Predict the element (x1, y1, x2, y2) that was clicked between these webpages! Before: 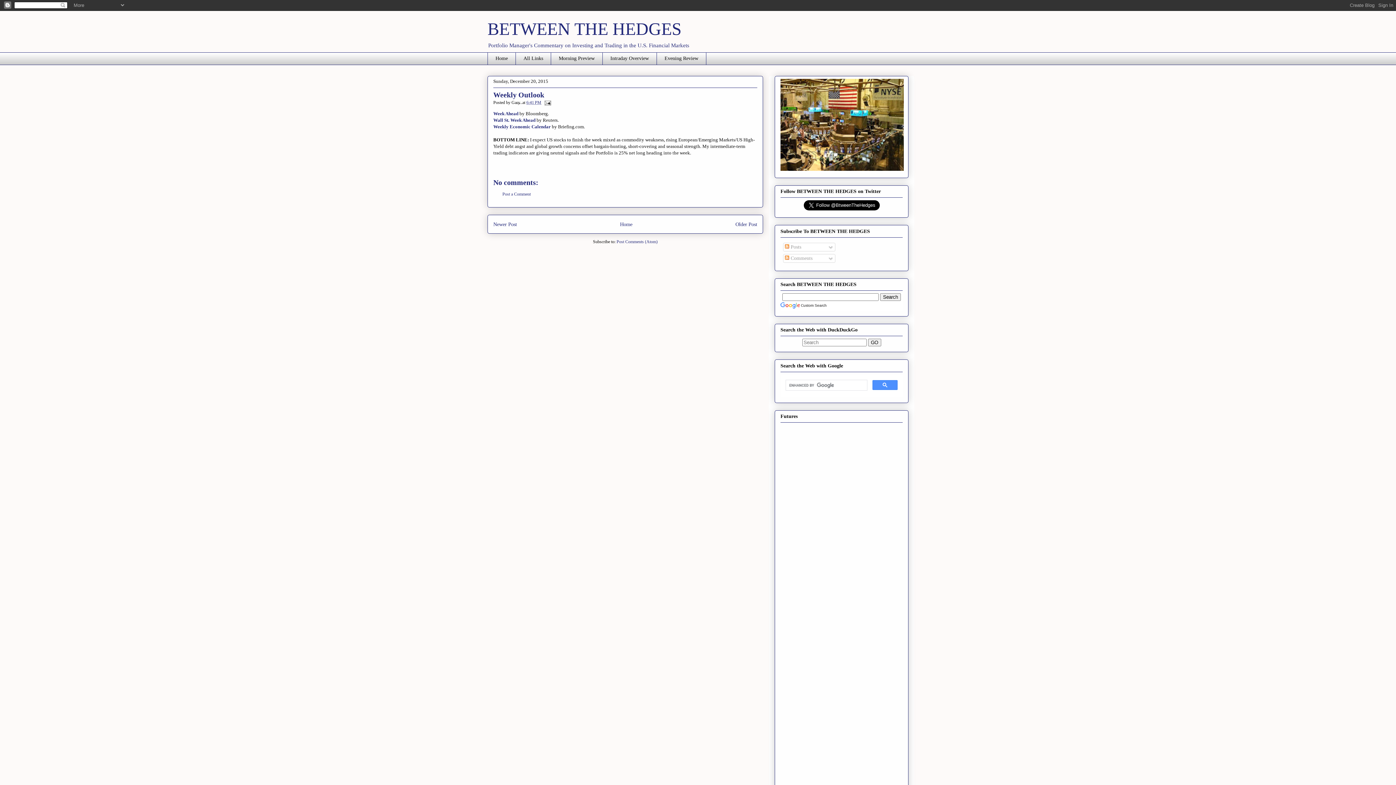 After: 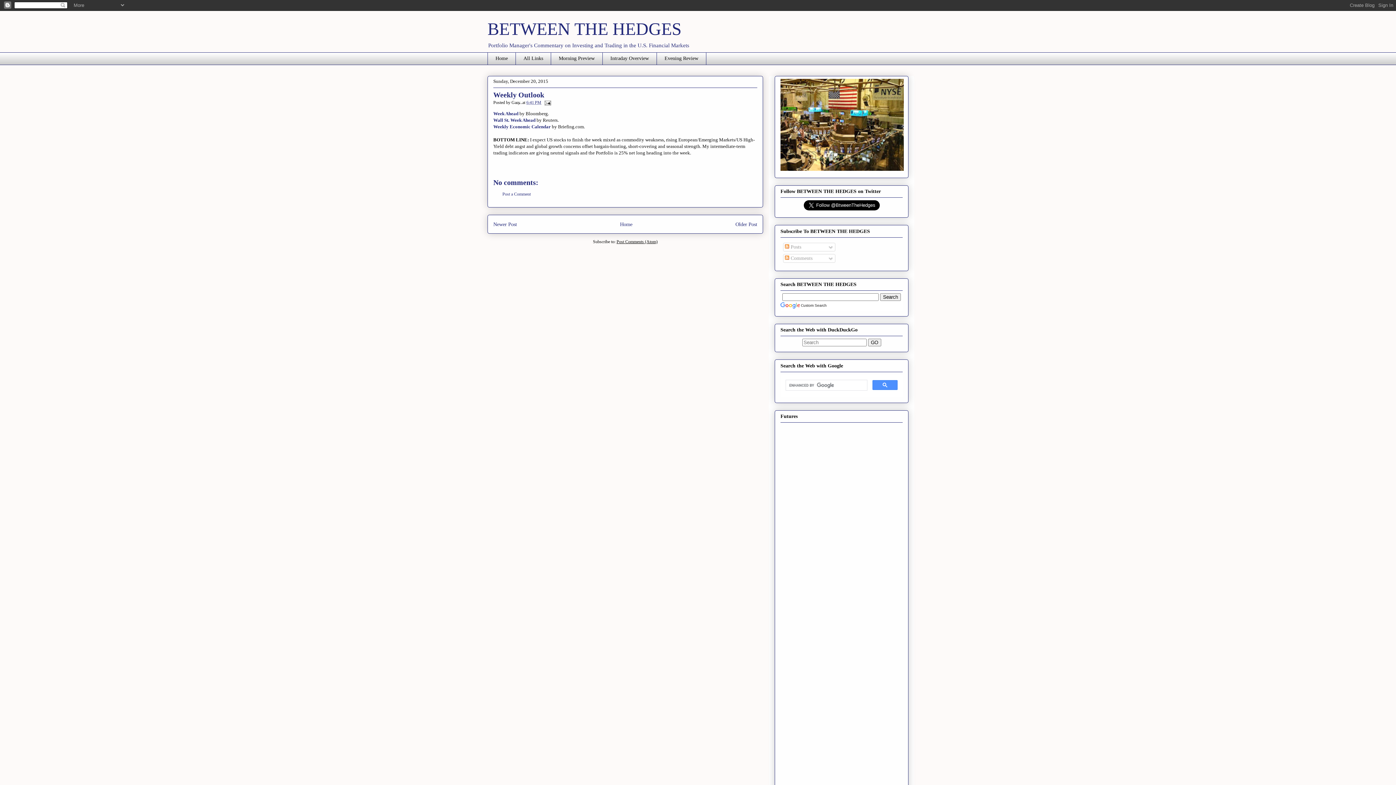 Action: bbox: (616, 239, 657, 244) label: Post Comments (Atom)